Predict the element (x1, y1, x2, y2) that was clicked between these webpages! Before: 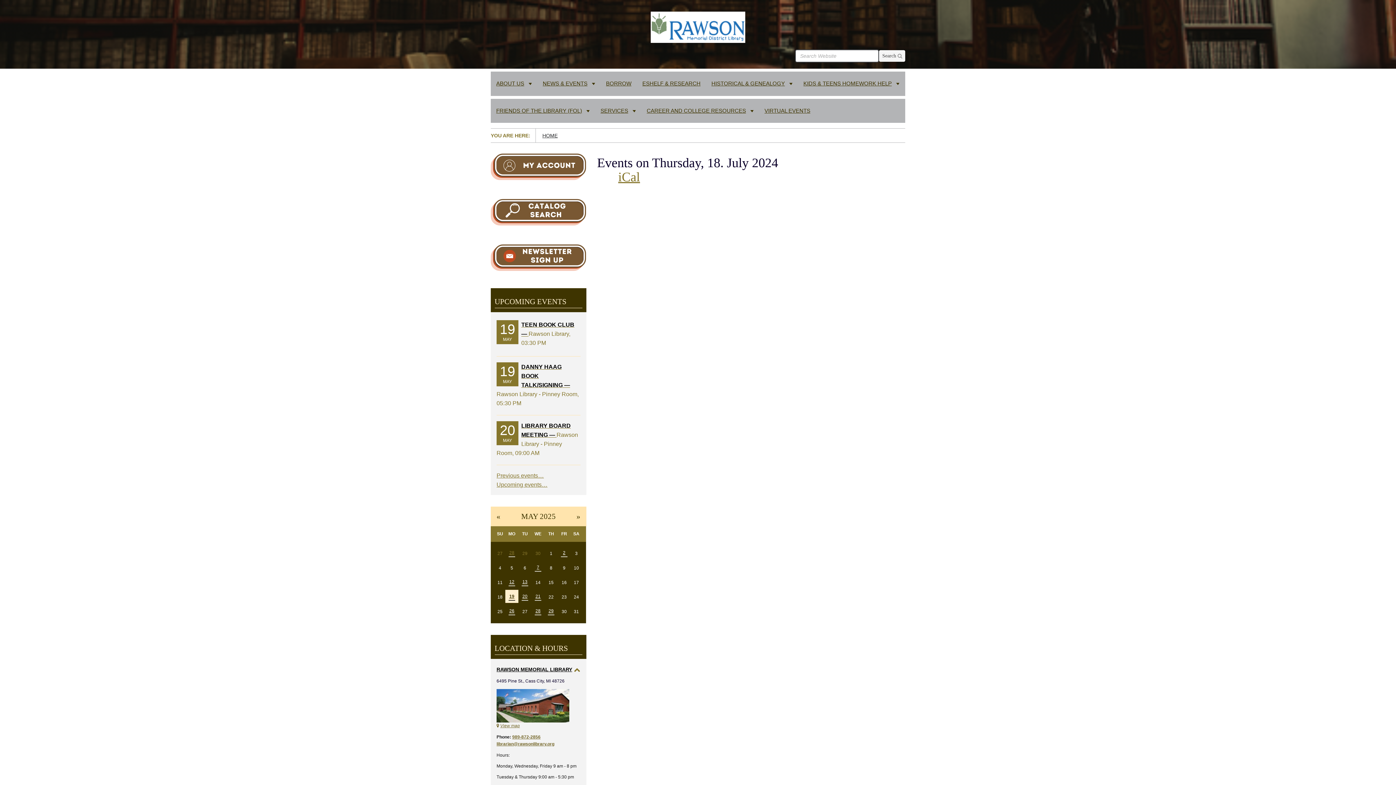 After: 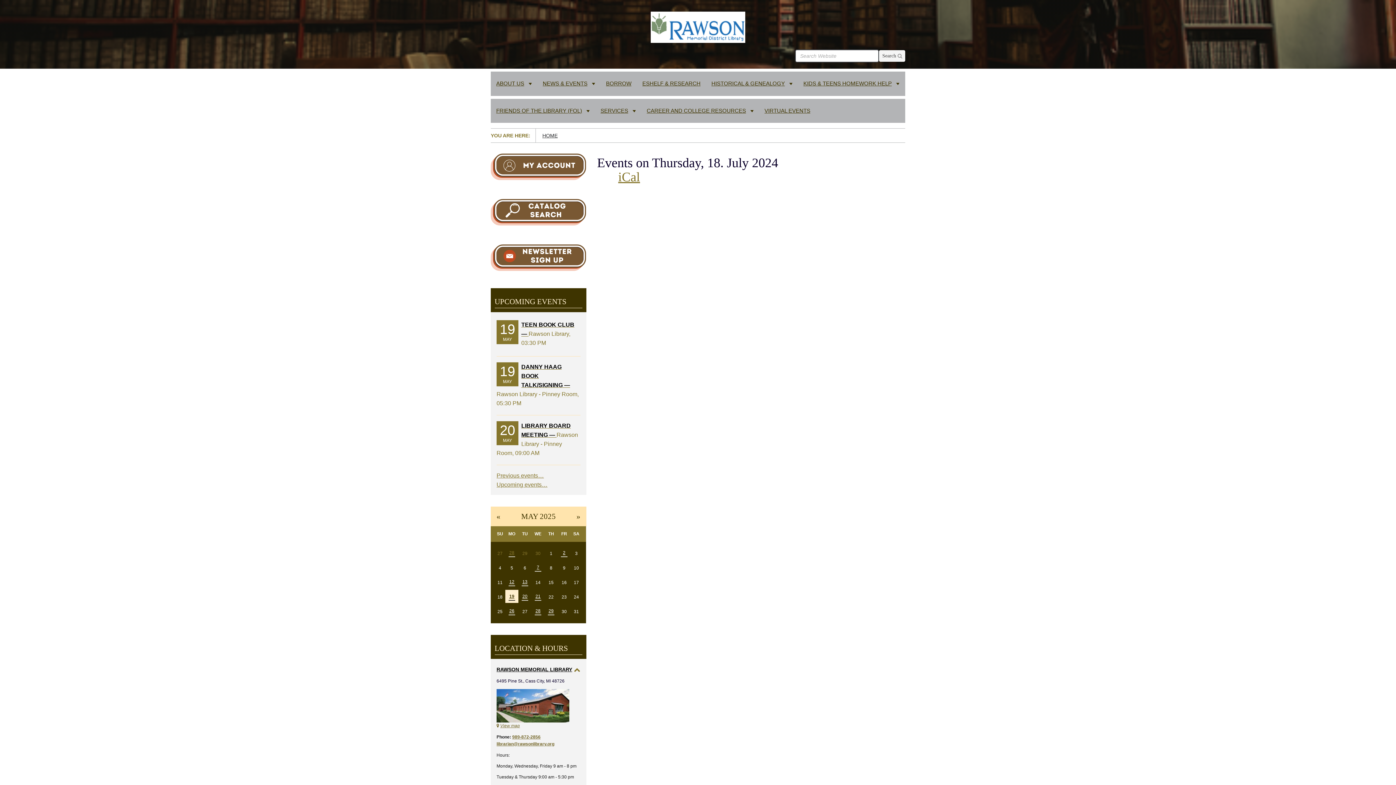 Action: bbox: (496, 741, 554, 746) label: librarian@rawsonlibrary.org